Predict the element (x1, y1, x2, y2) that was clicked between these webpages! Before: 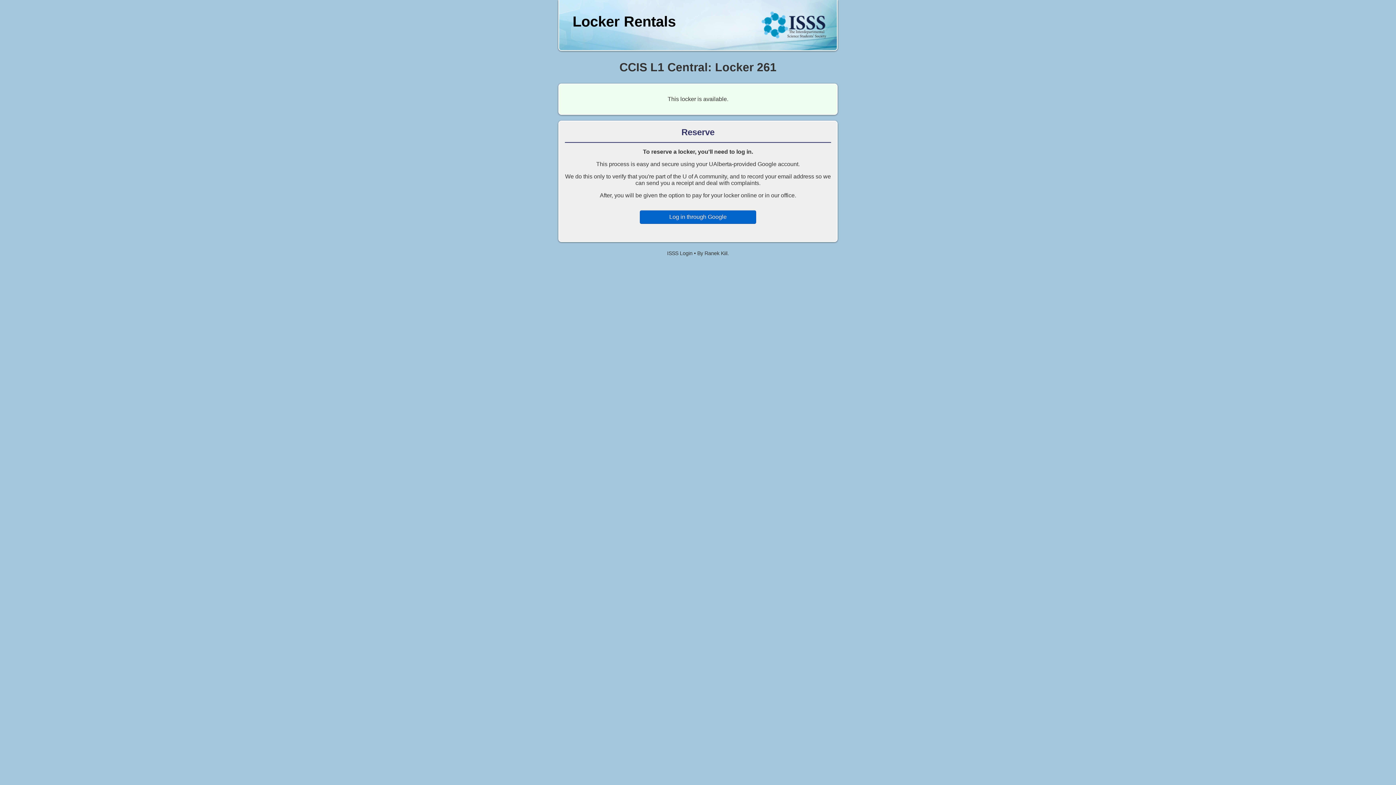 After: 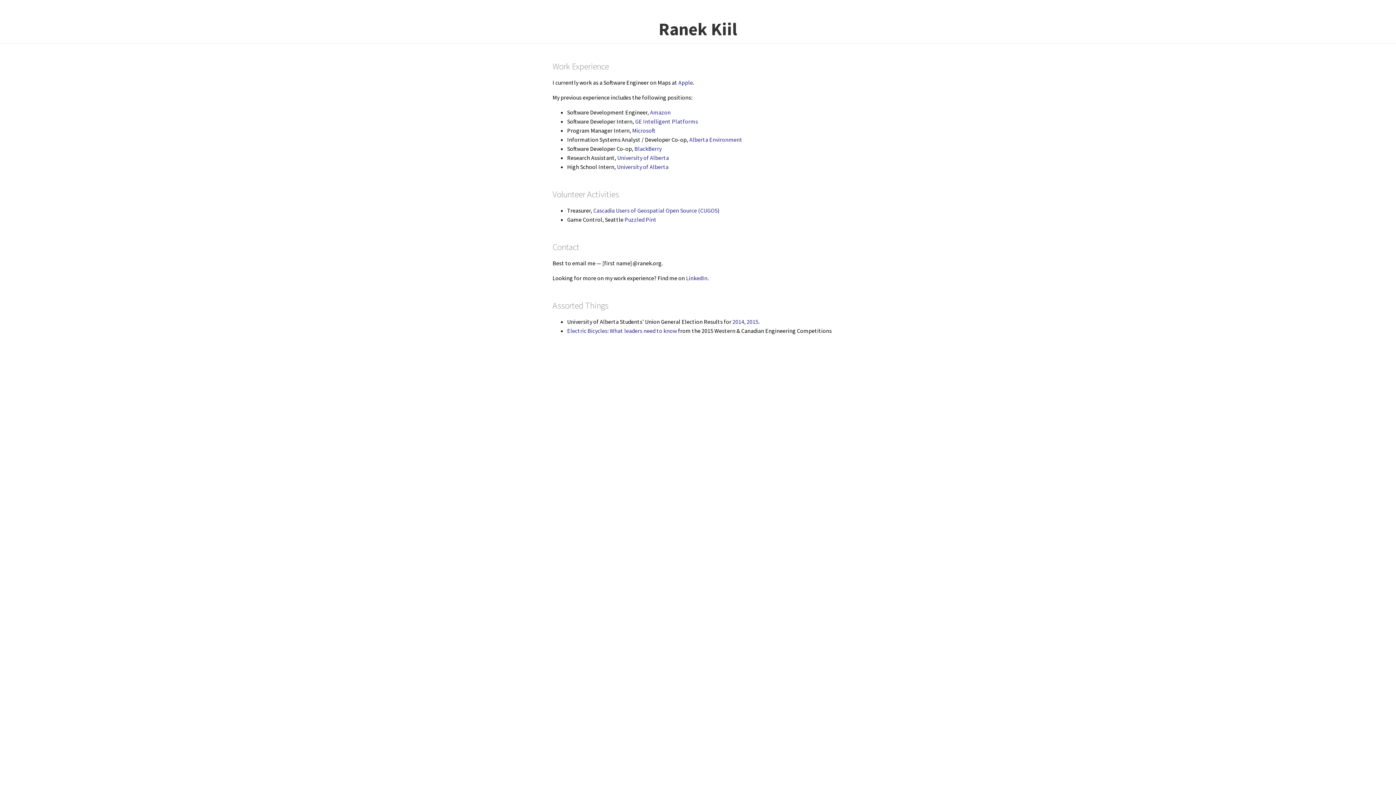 Action: label: Ranek Kiil bbox: (704, 250, 727, 256)